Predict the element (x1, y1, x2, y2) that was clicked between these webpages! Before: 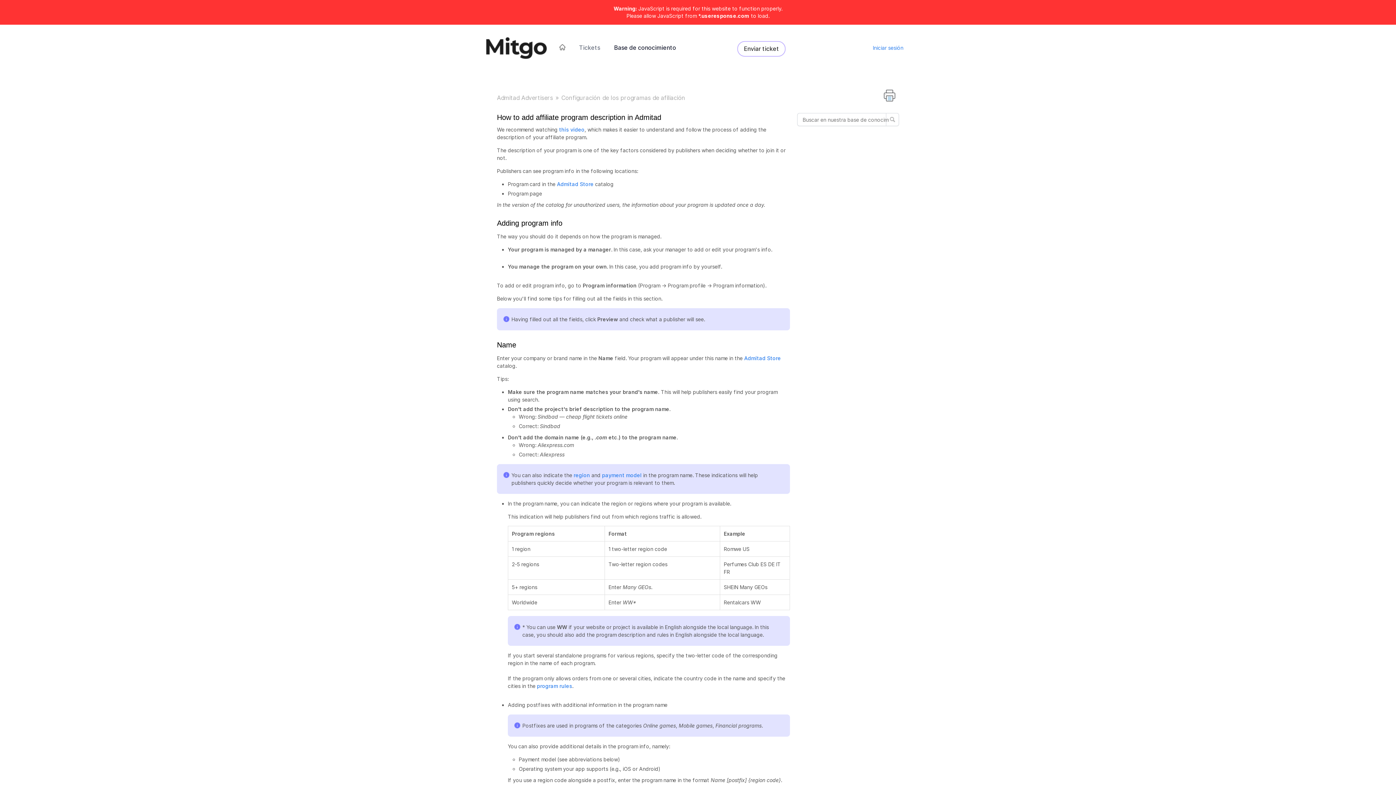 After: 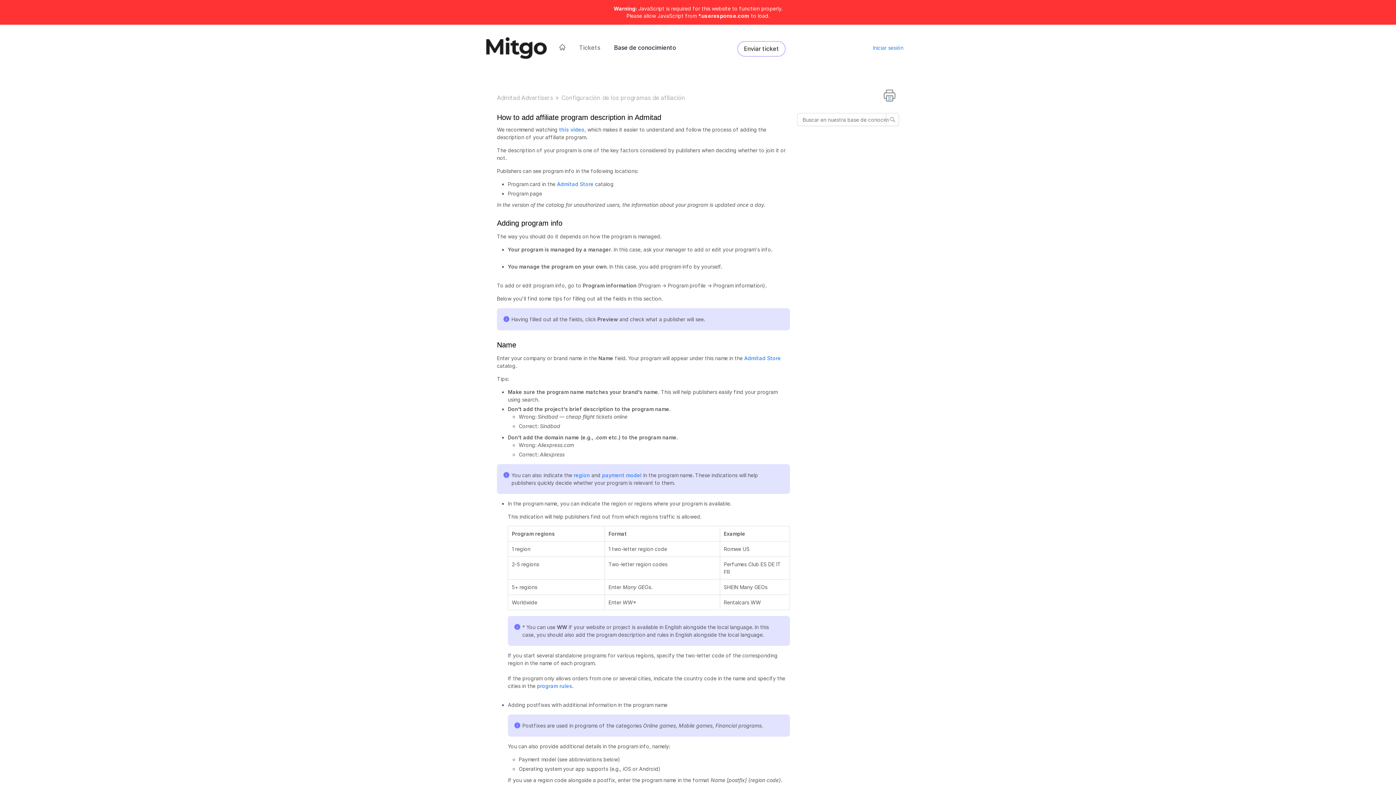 Action: label: Admitad Store bbox: (744, 355, 781, 361)